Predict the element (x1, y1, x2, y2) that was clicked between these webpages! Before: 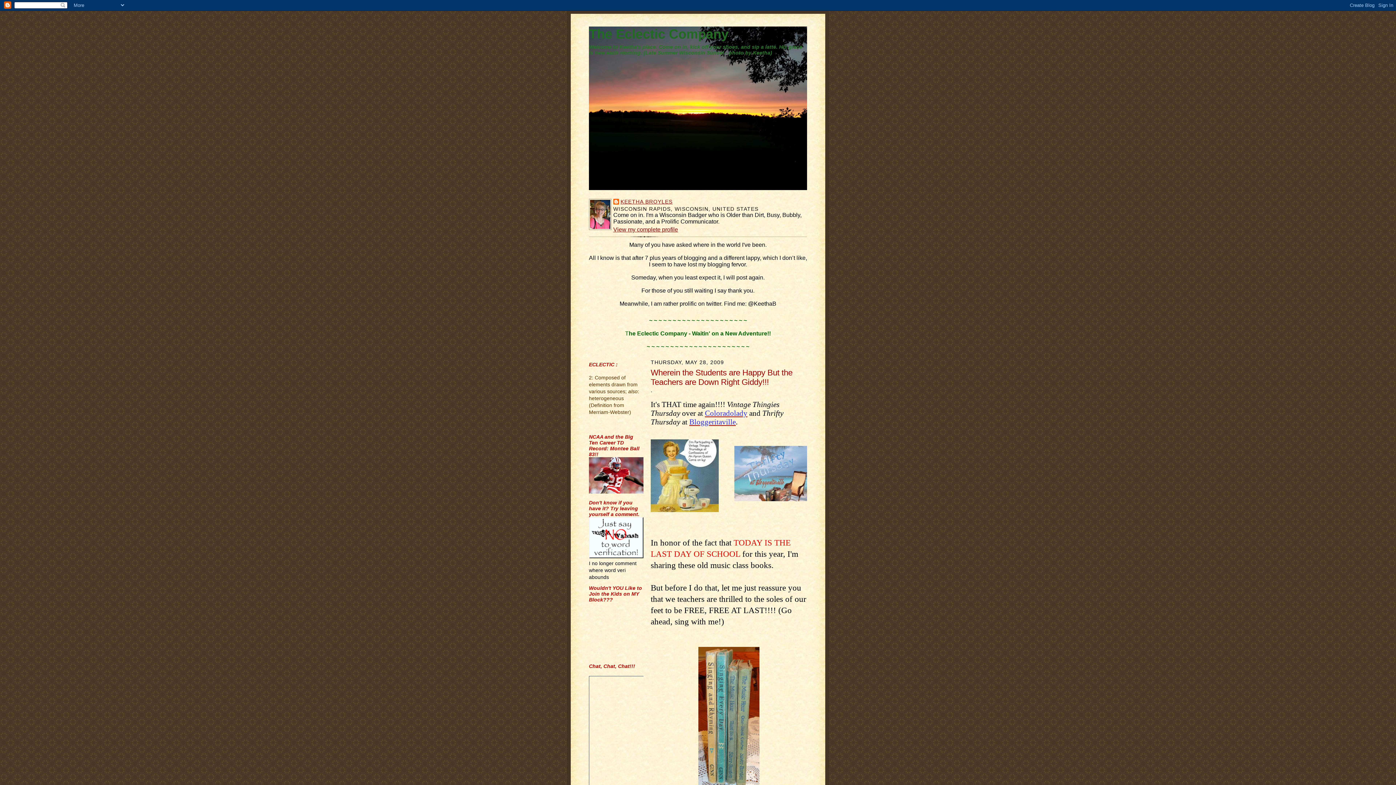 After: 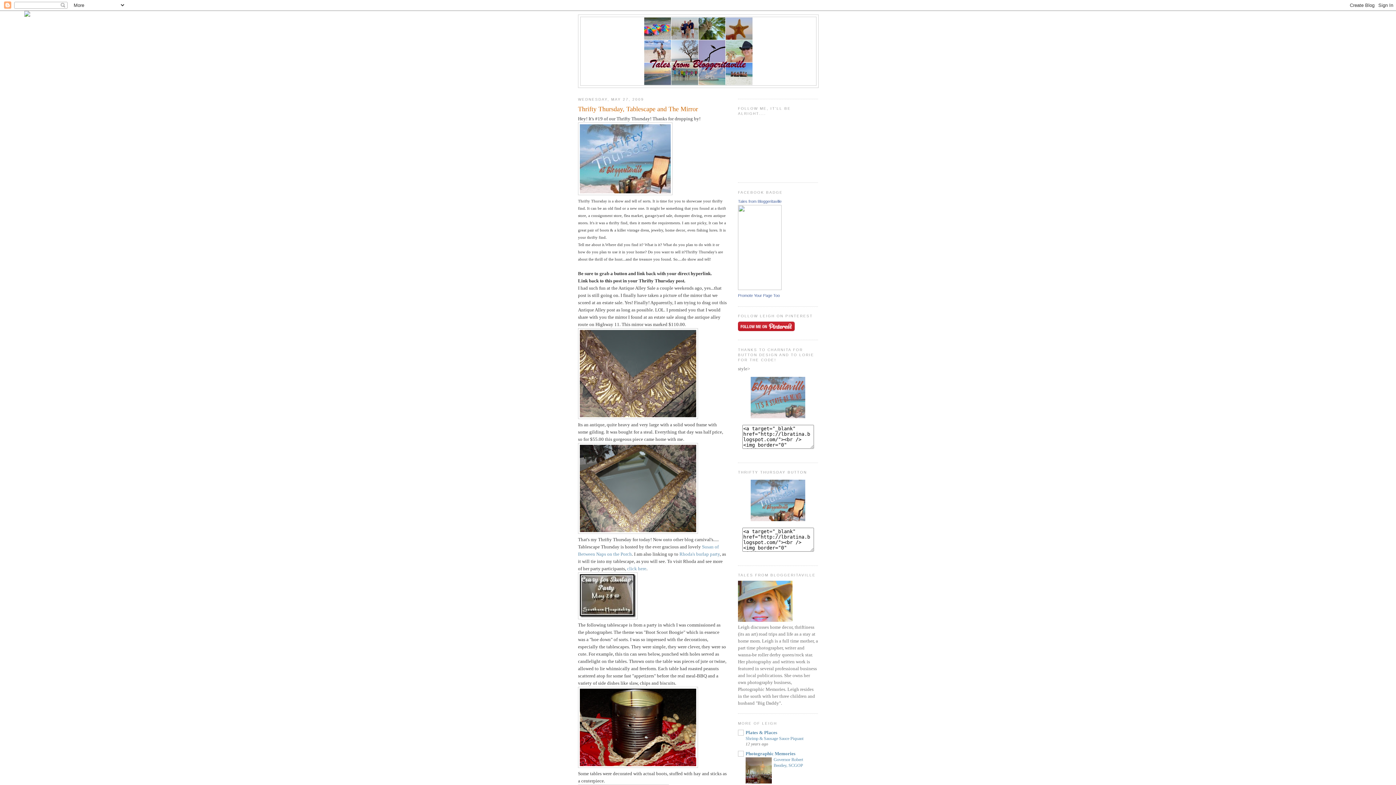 Action: bbox: (689, 417, 736, 426) label: Bloggeritaville